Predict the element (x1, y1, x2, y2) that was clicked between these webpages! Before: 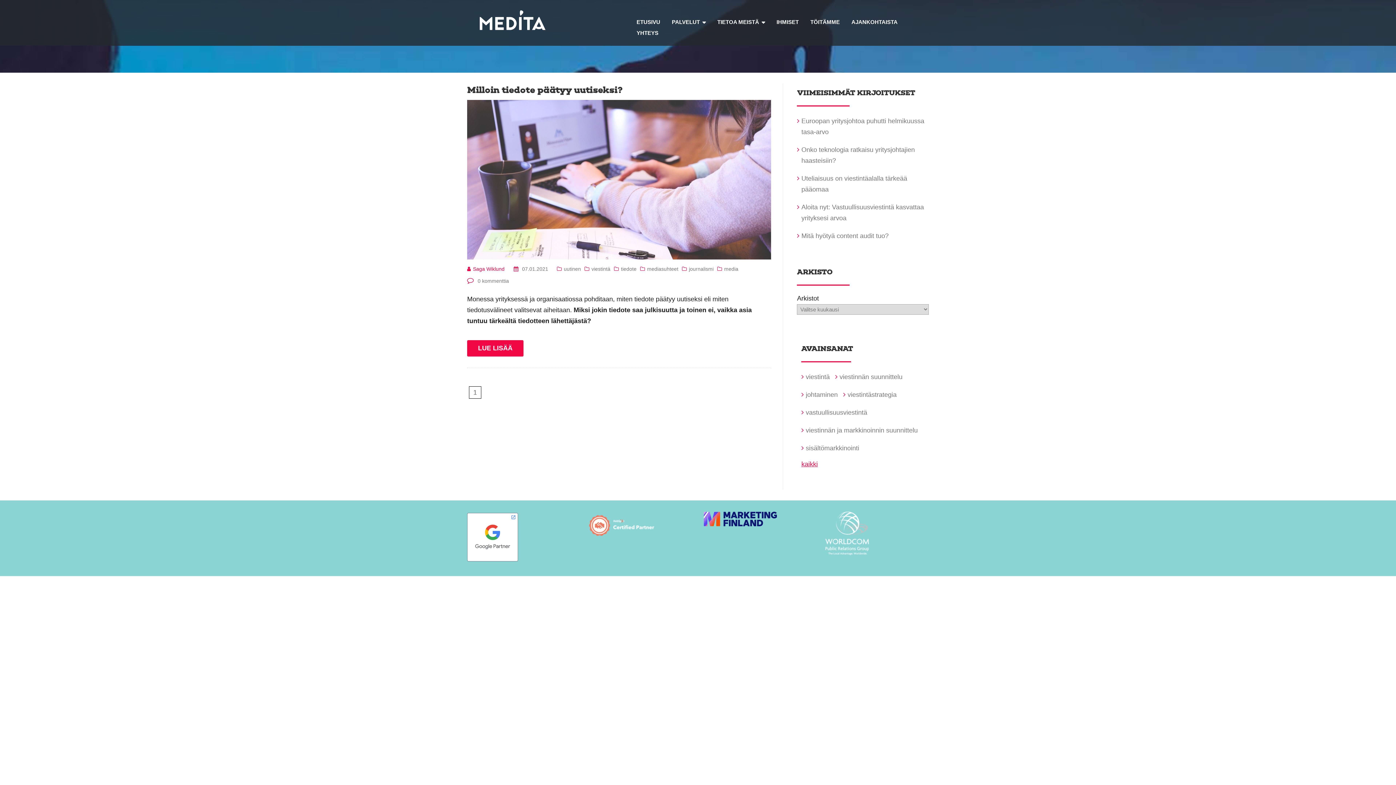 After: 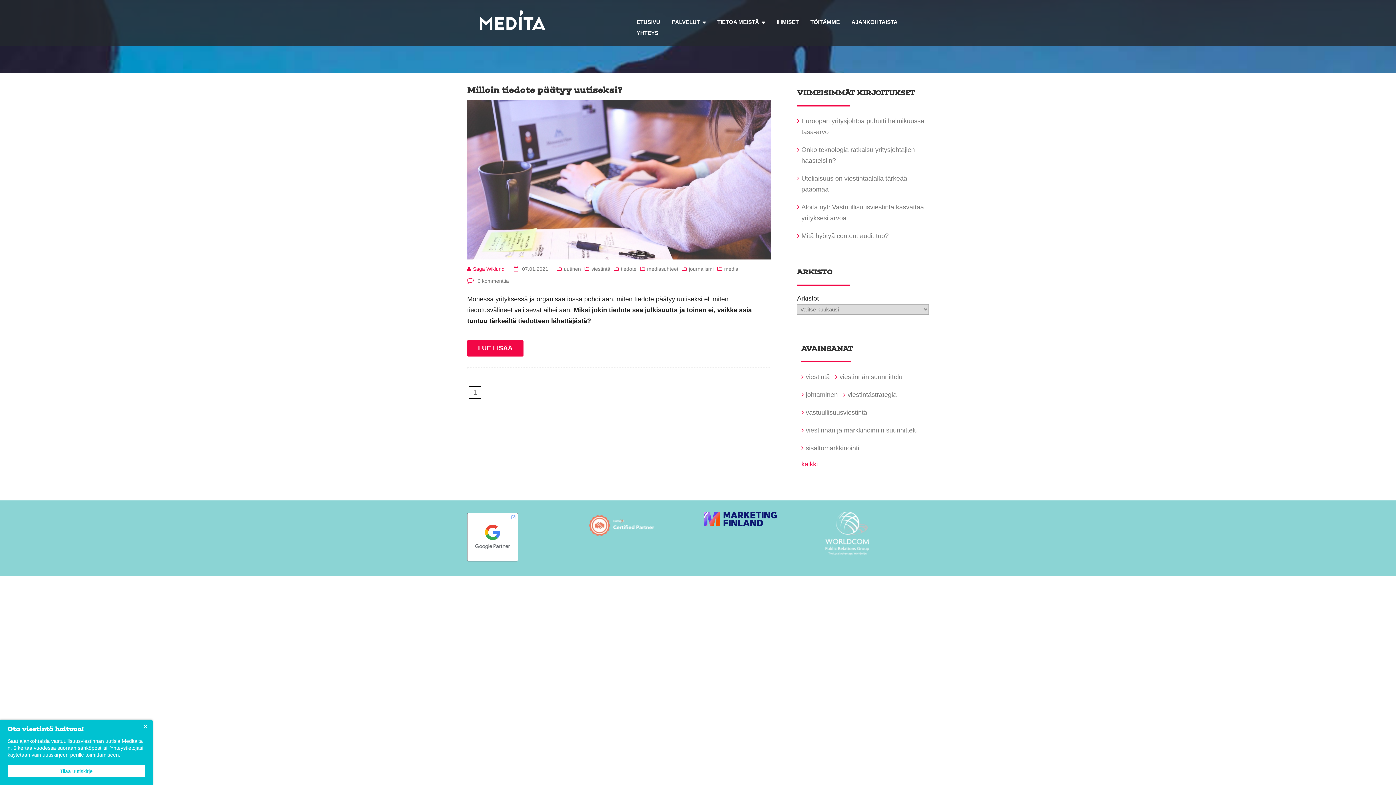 Action: bbox: (704, 517, 777, 524)